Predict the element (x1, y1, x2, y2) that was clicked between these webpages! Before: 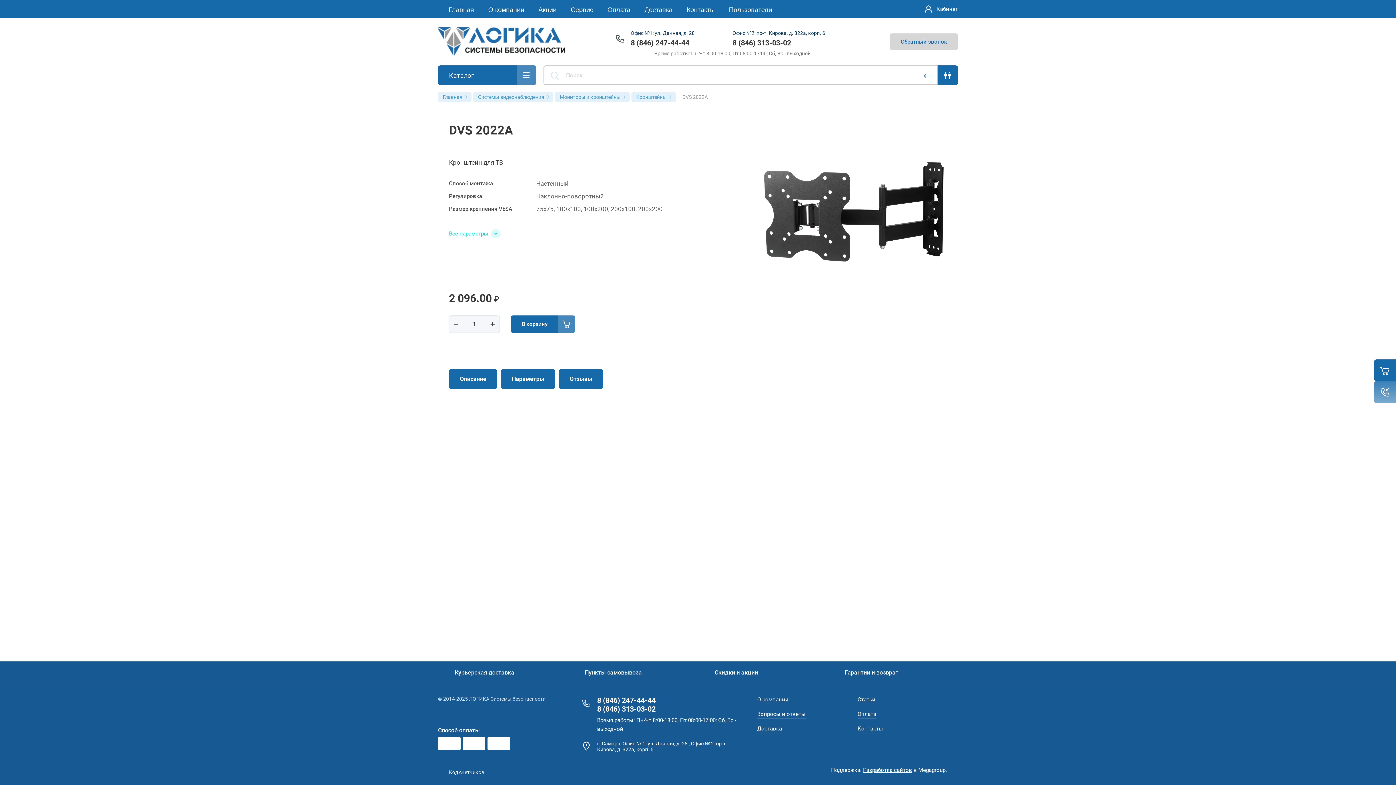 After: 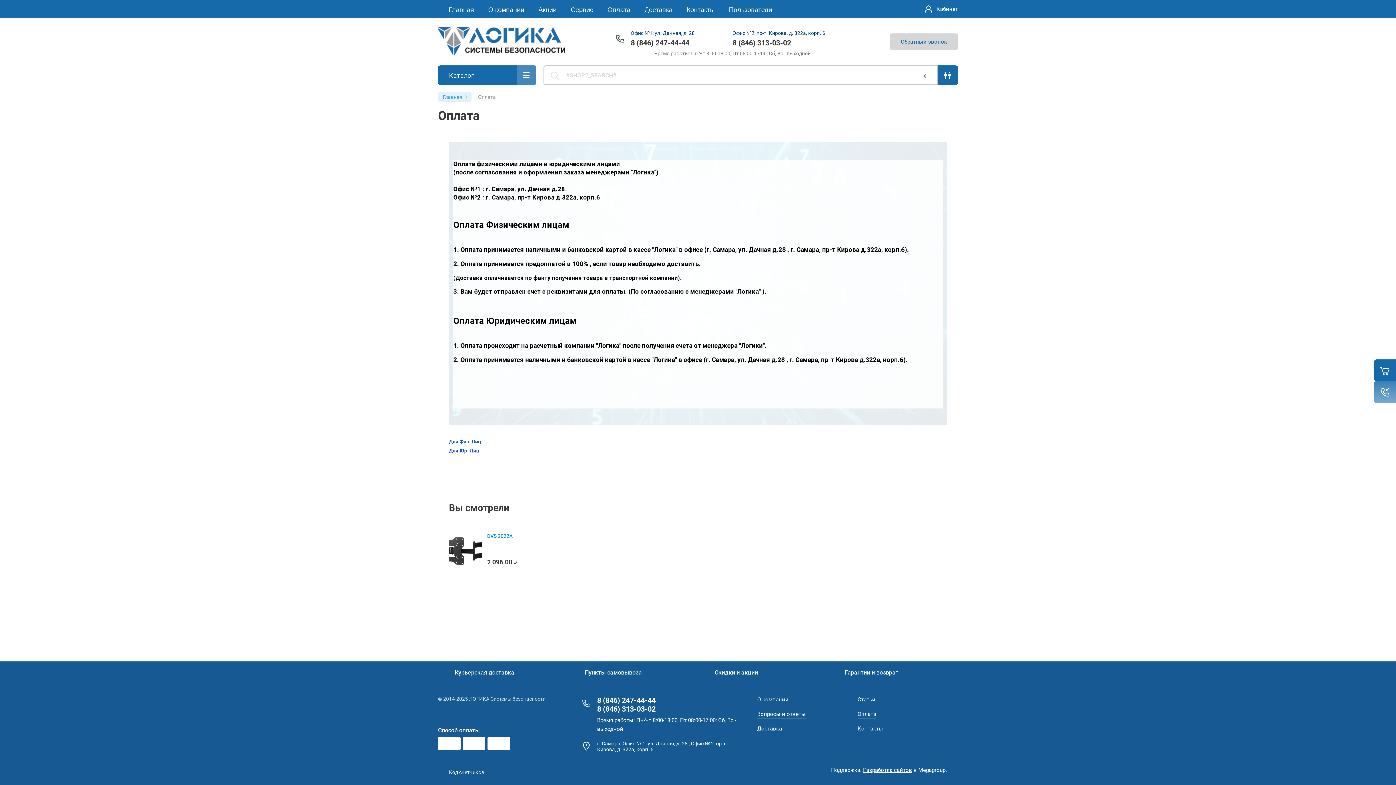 Action: label: Оплата bbox: (857, 710, 876, 718)